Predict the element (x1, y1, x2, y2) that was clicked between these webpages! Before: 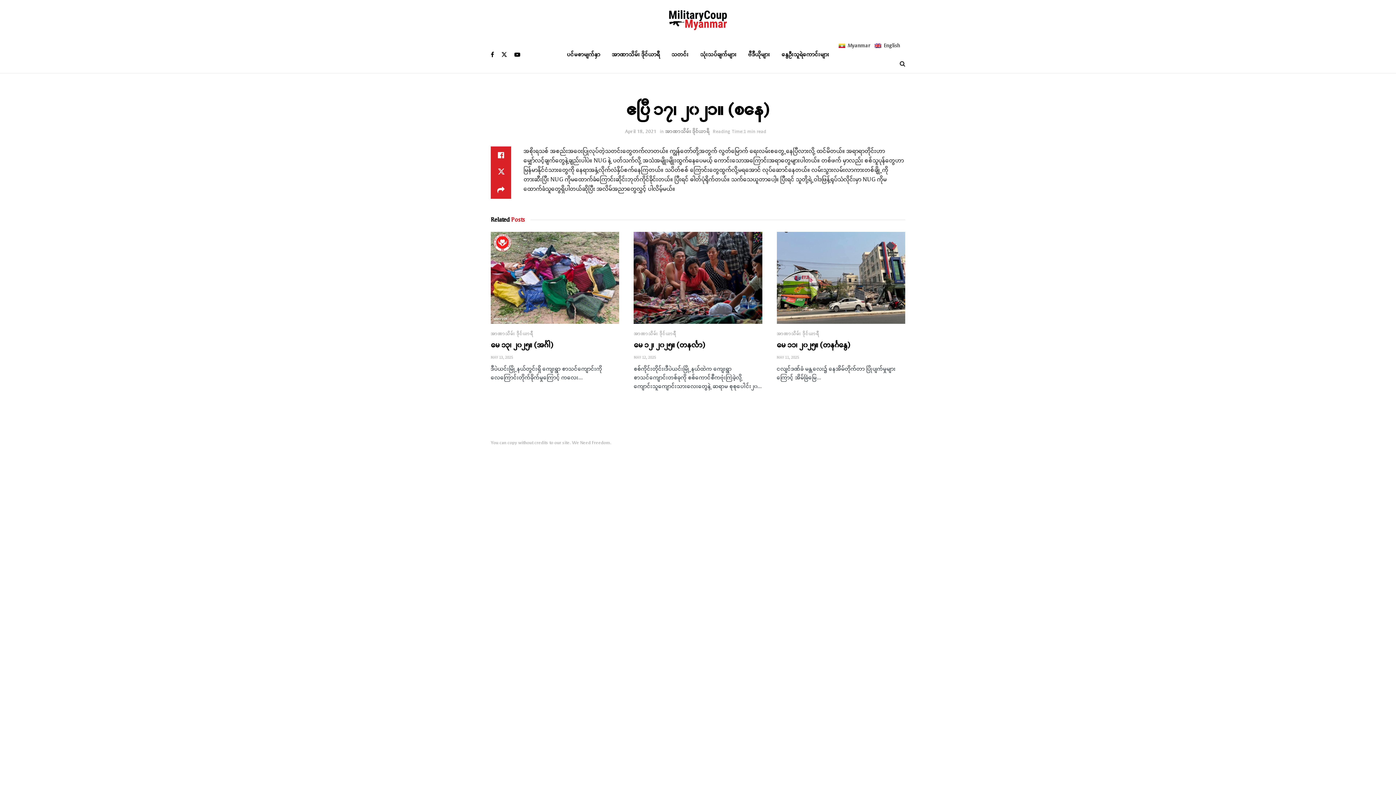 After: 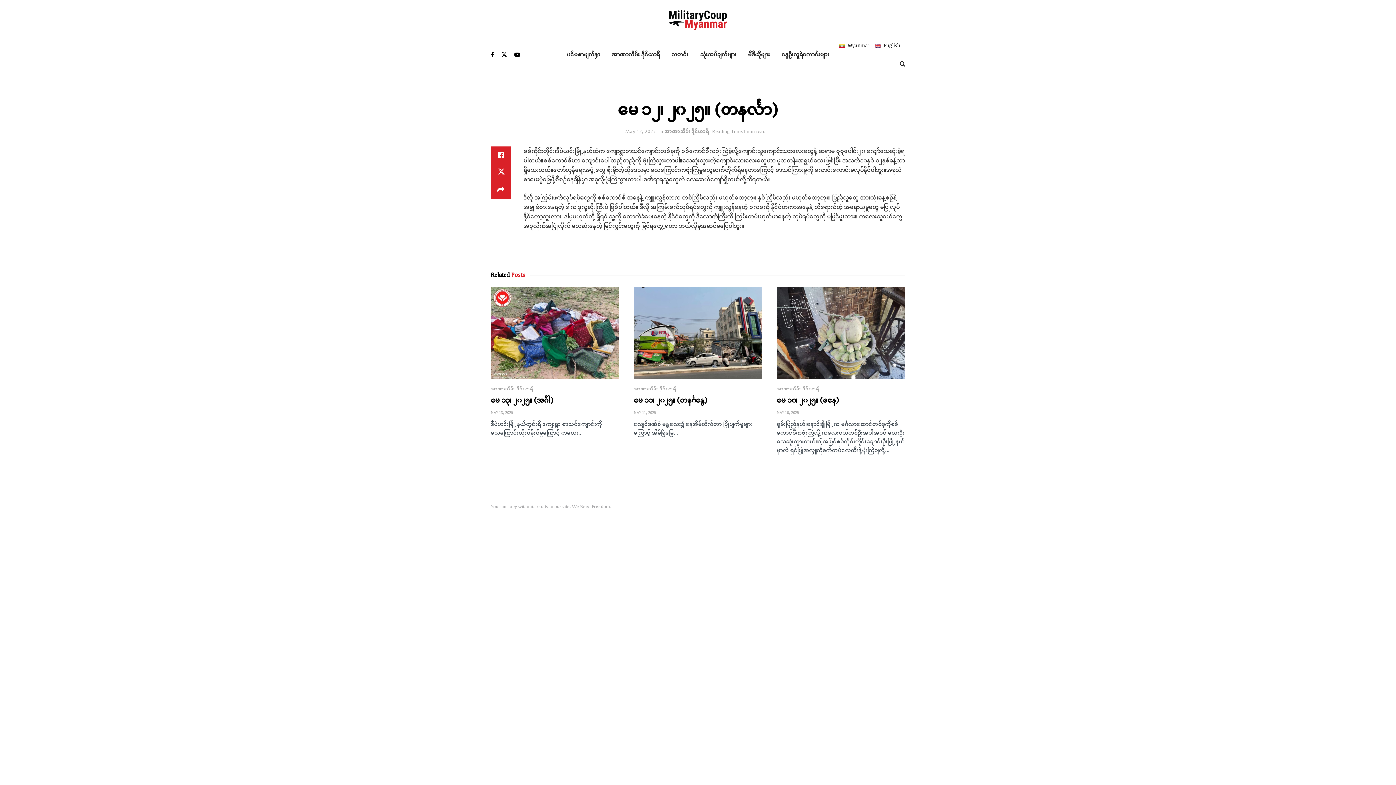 Action: bbox: (633, 339, 705, 350) label: မေ ၁၂၊ ၂၀၂၅။ (တနင်္လာ)